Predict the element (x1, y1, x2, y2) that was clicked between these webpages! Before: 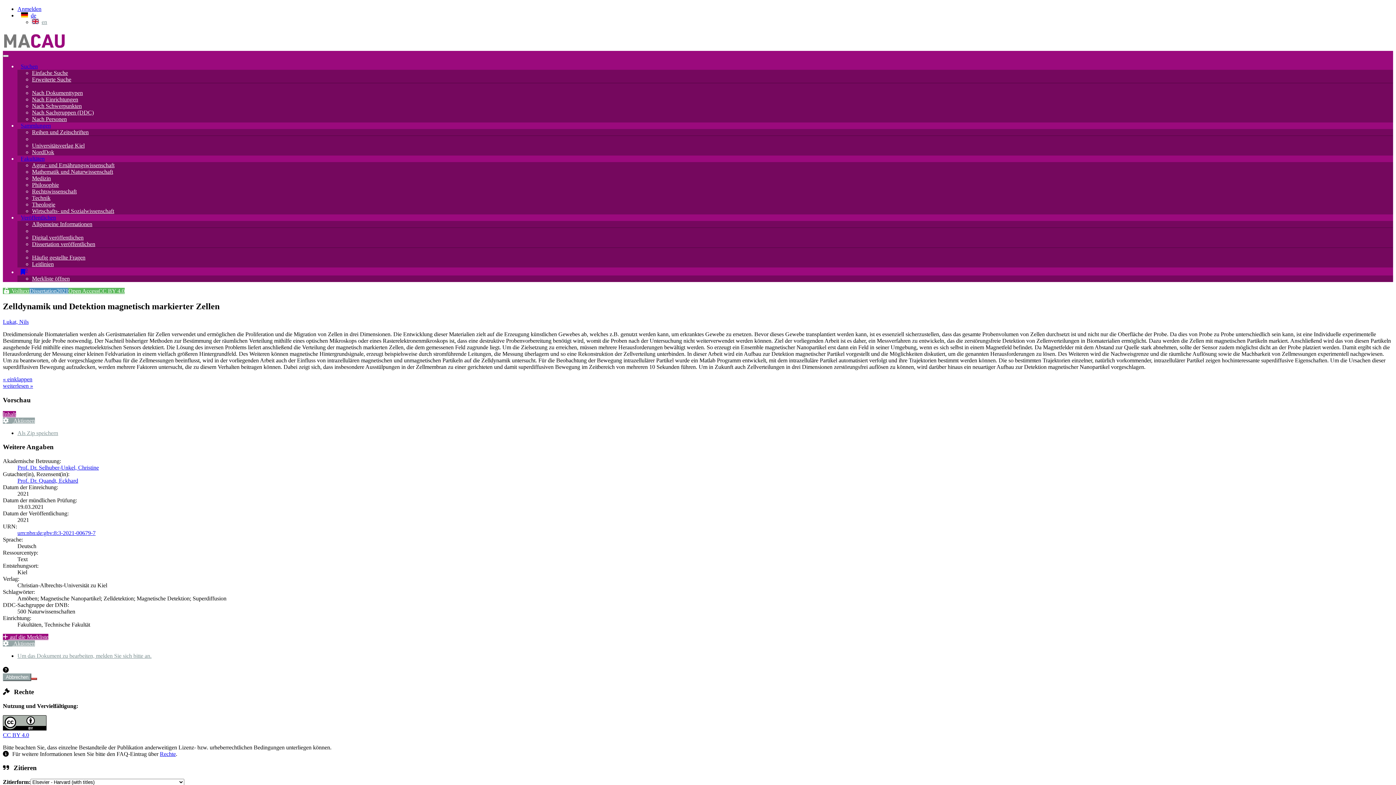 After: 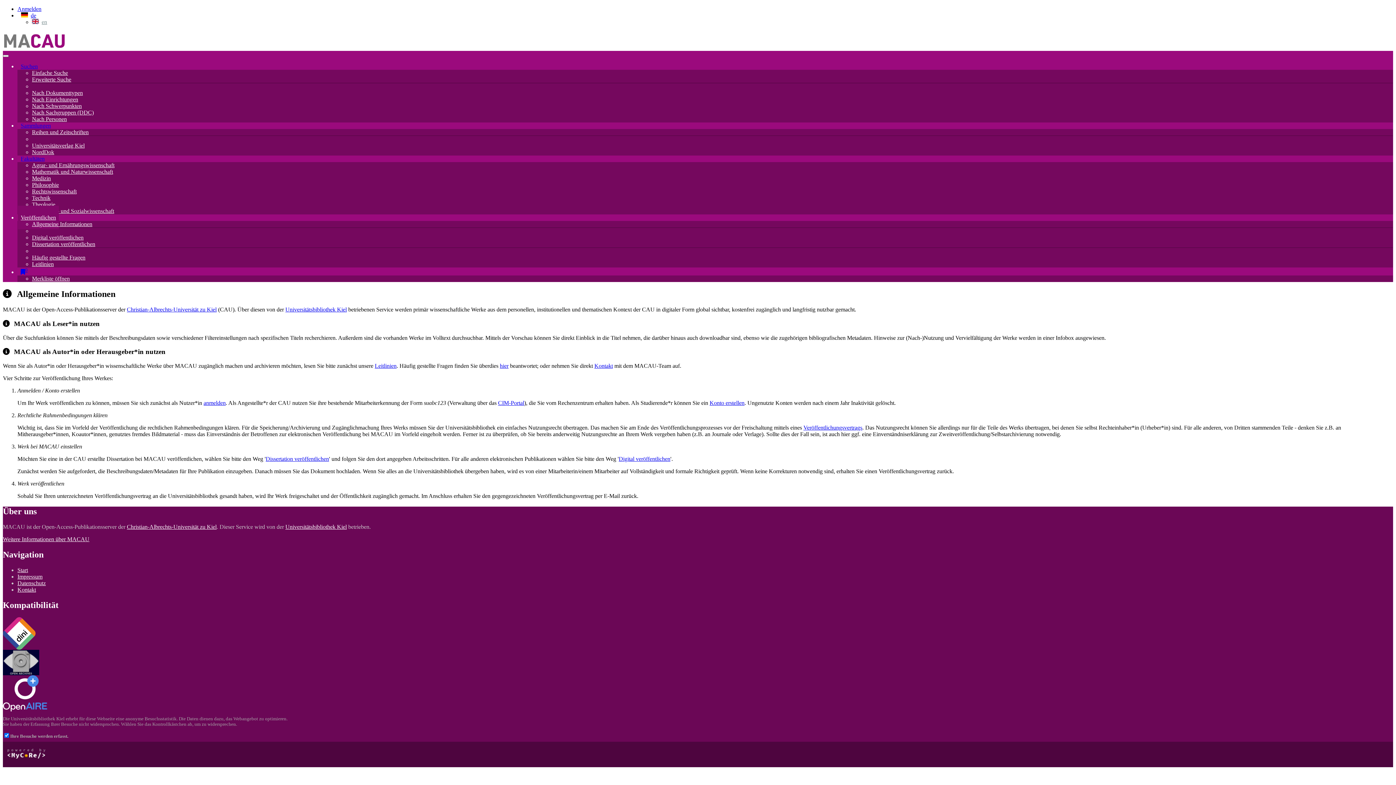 Action: label: Allgemeine Informationen bbox: (32, 221, 92, 227)